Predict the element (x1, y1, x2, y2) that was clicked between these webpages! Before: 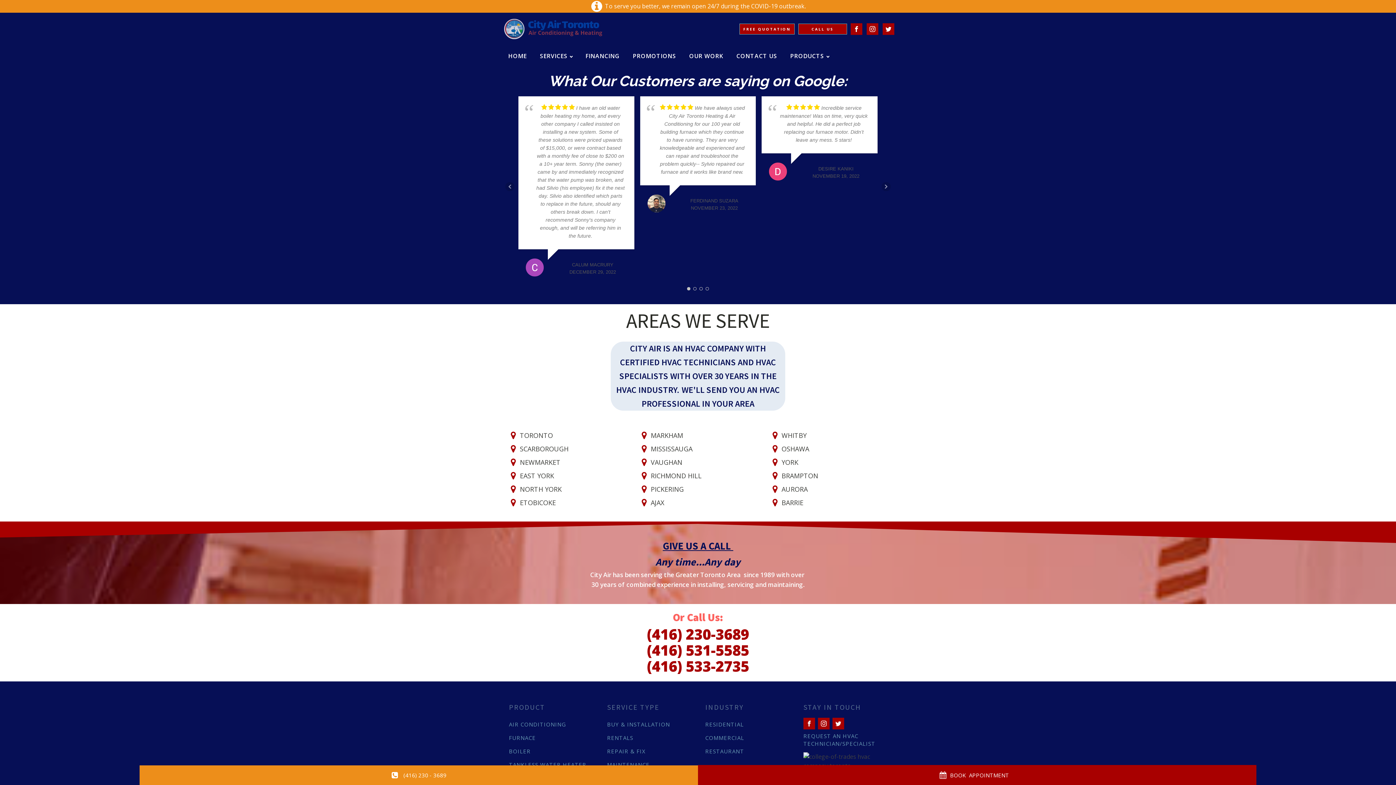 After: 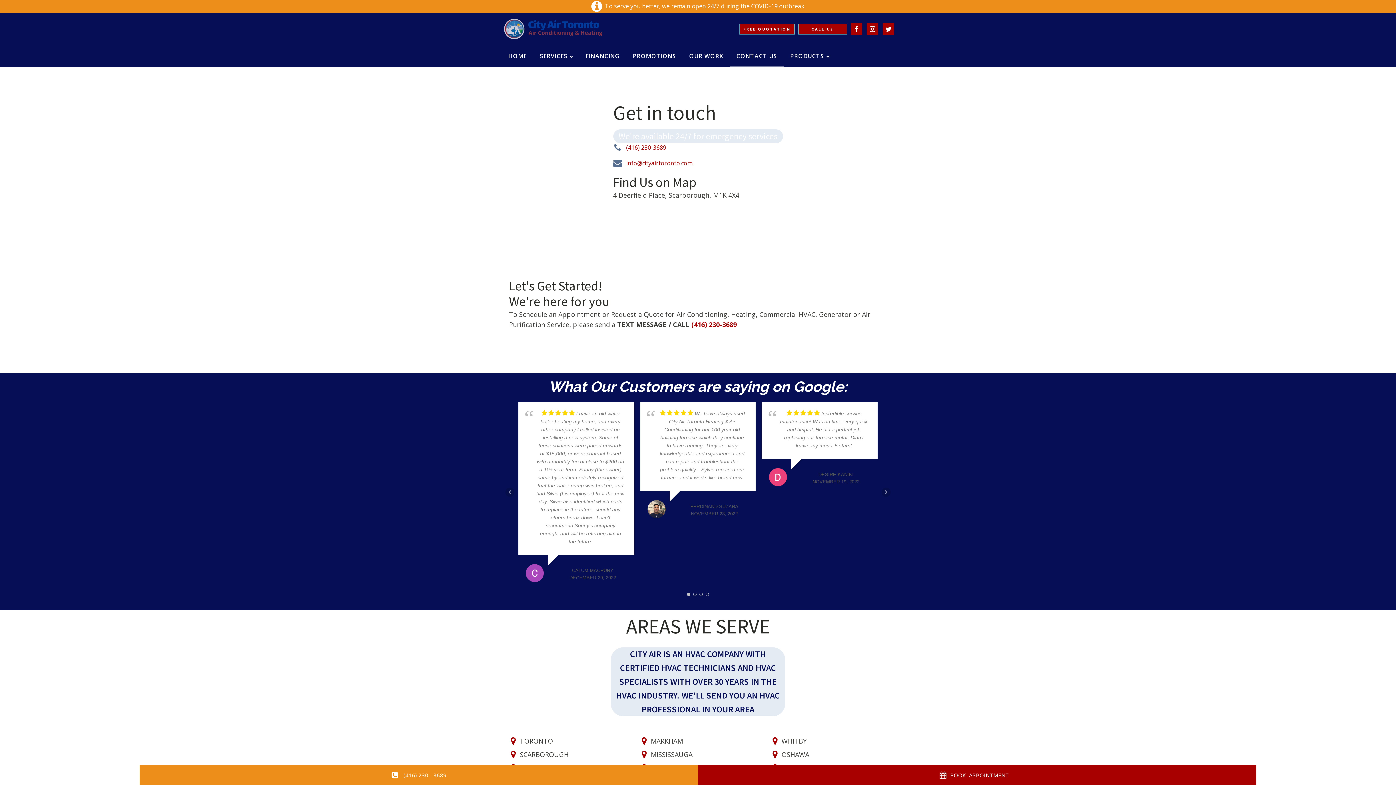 Action: bbox: (803, 732, 887, 748) label: REQUEST AN HVAC TECHNICIAN/SPECIALIST